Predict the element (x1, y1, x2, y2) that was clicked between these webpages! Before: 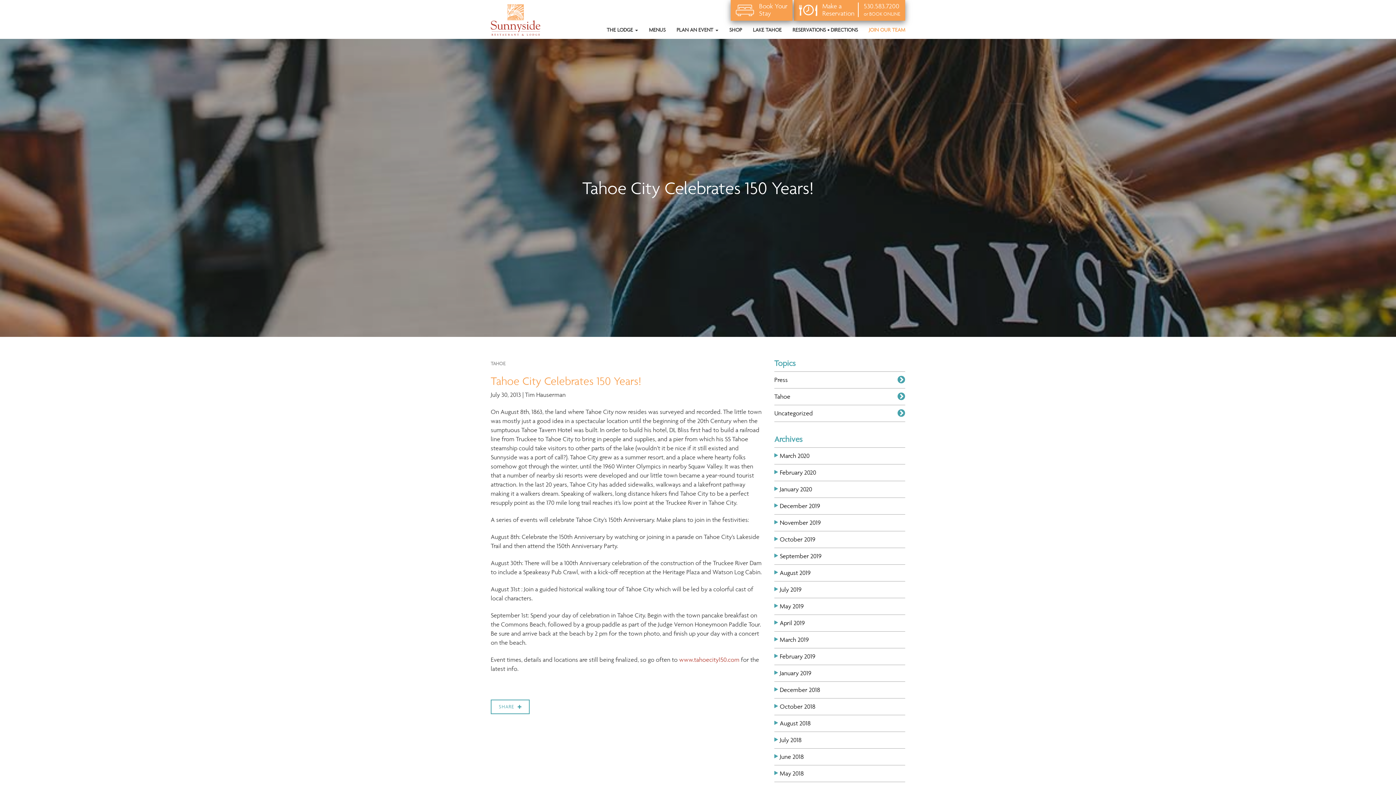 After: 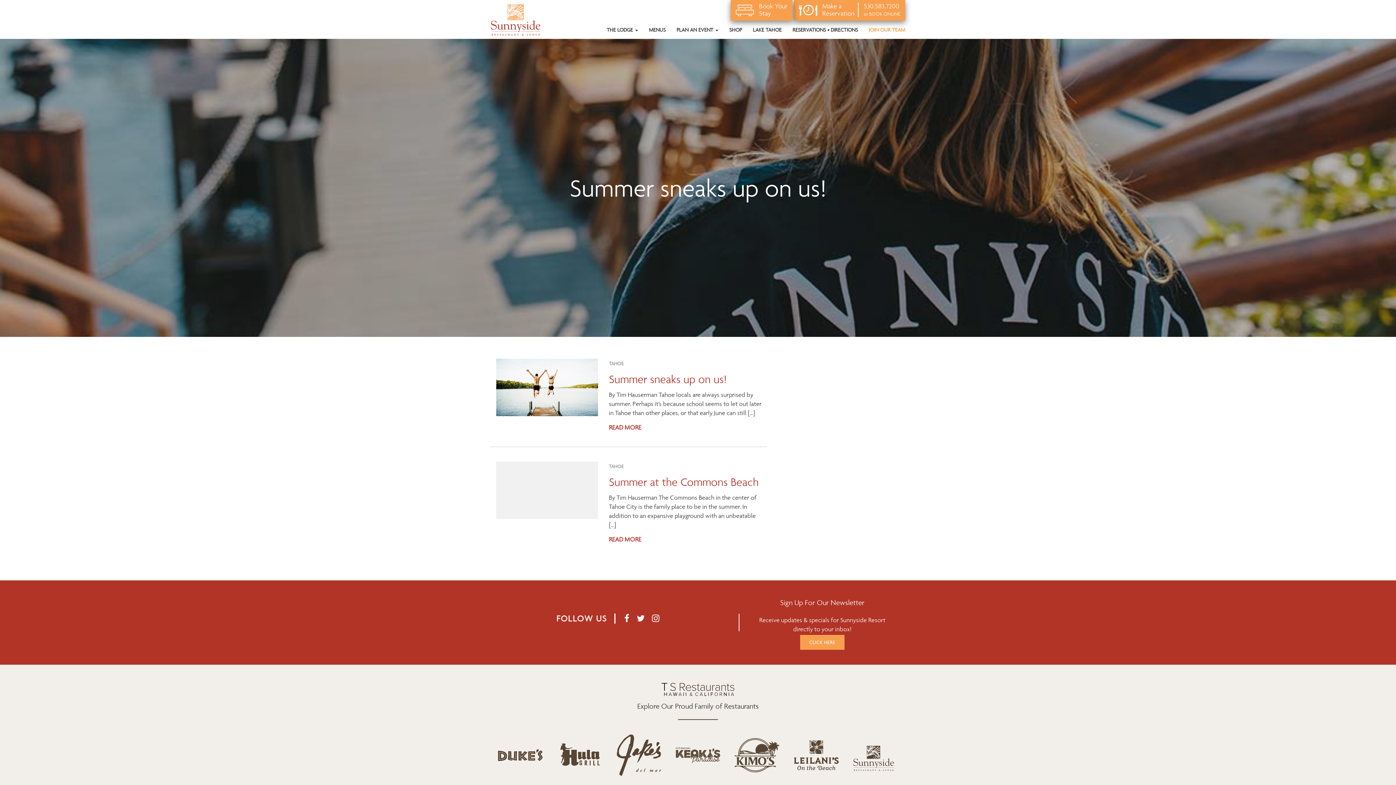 Action: label: June 2018 bbox: (780, 752, 905, 761)